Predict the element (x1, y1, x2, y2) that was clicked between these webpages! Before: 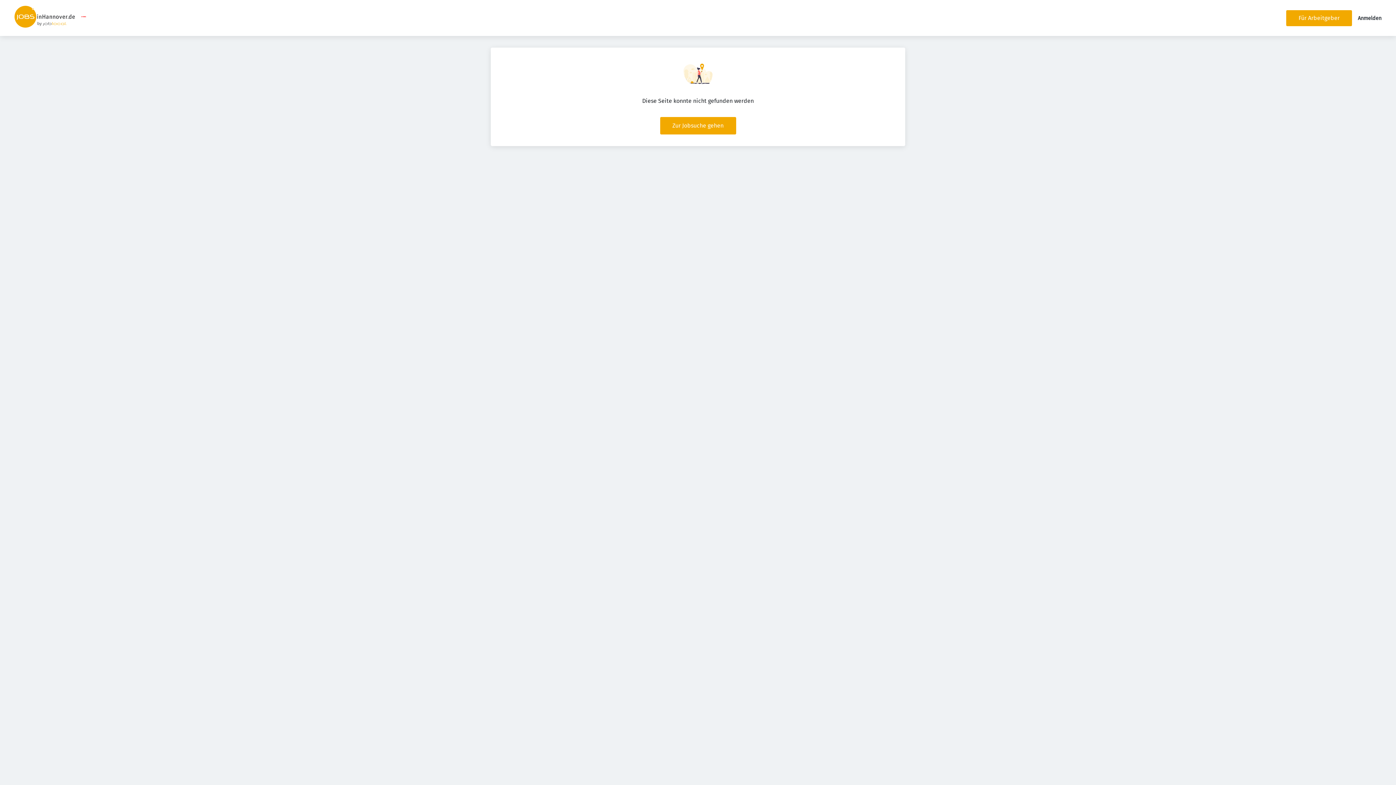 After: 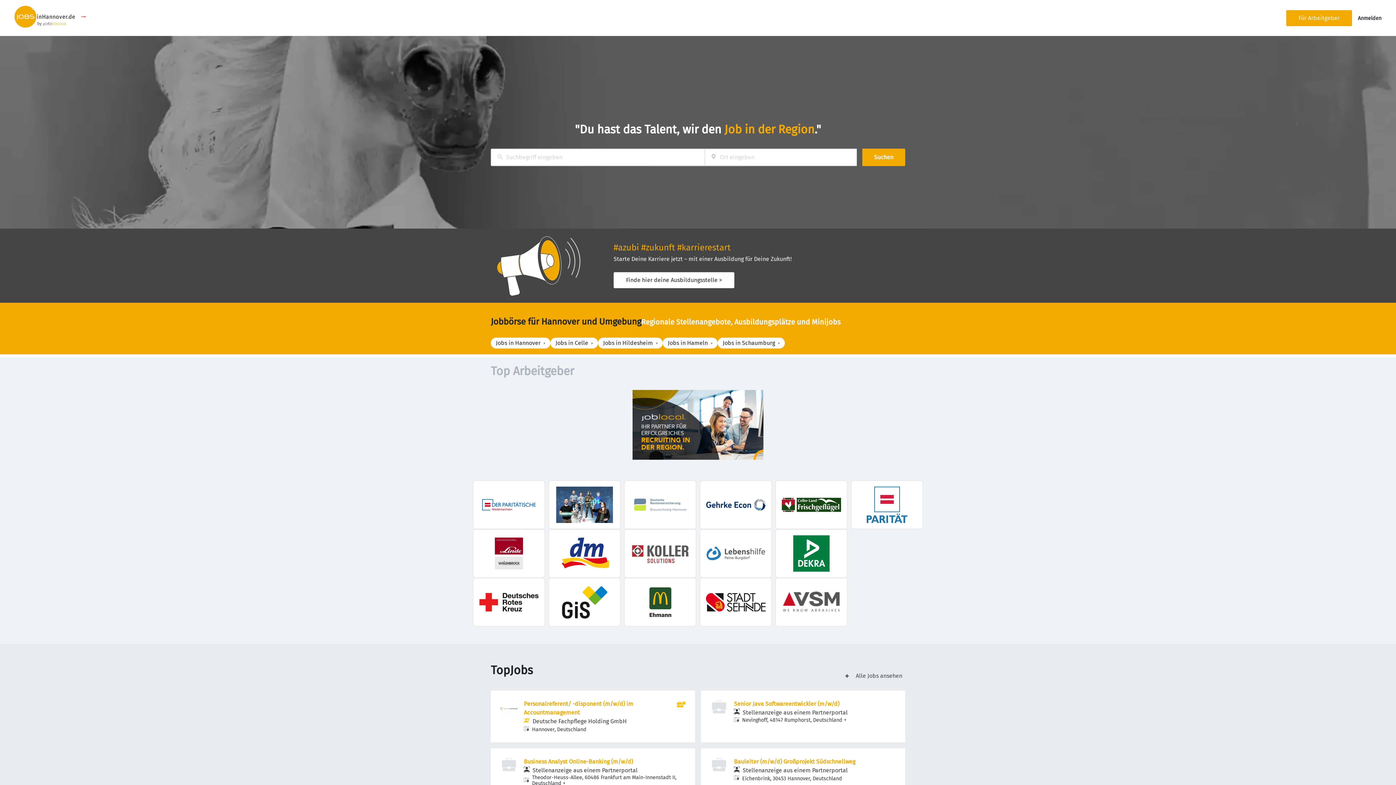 Action: bbox: (14, 5, 74, 30)